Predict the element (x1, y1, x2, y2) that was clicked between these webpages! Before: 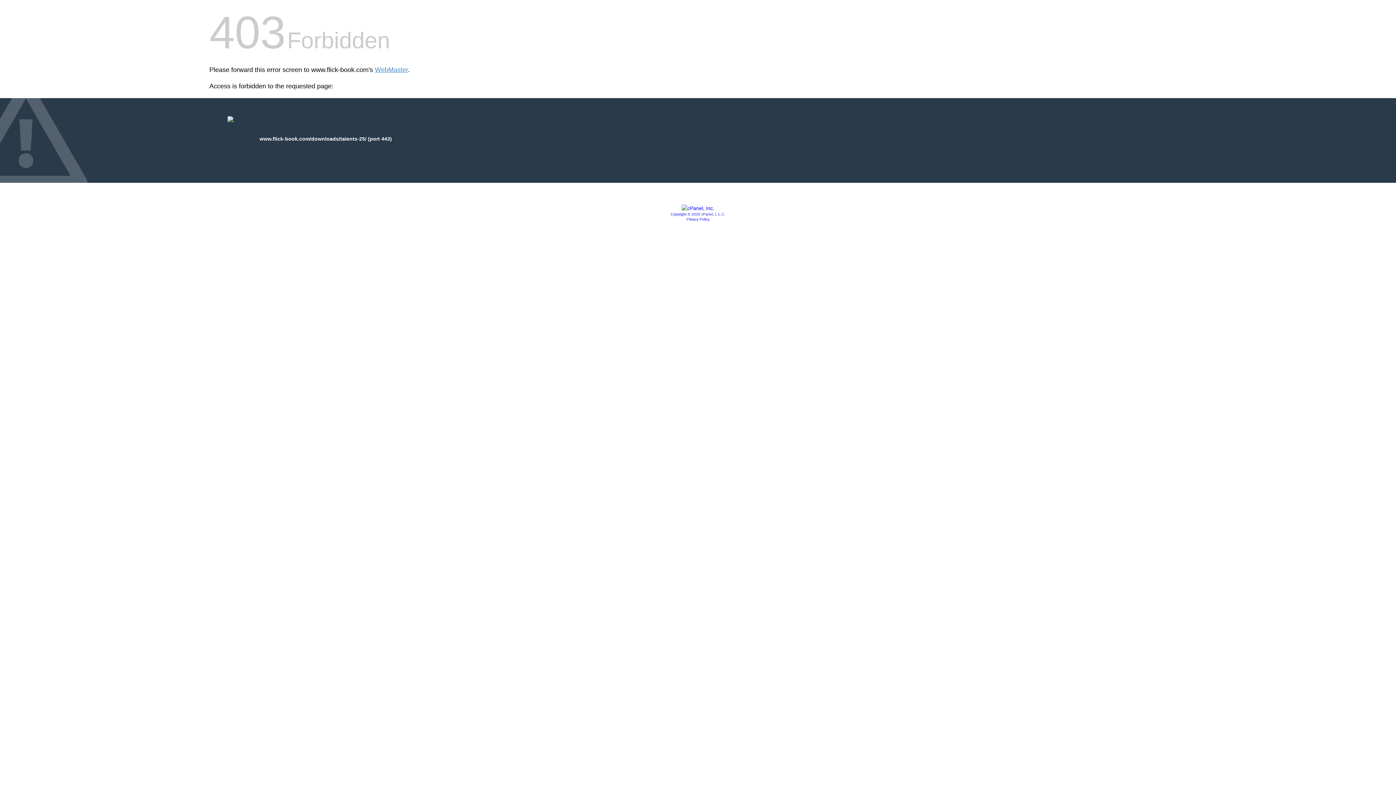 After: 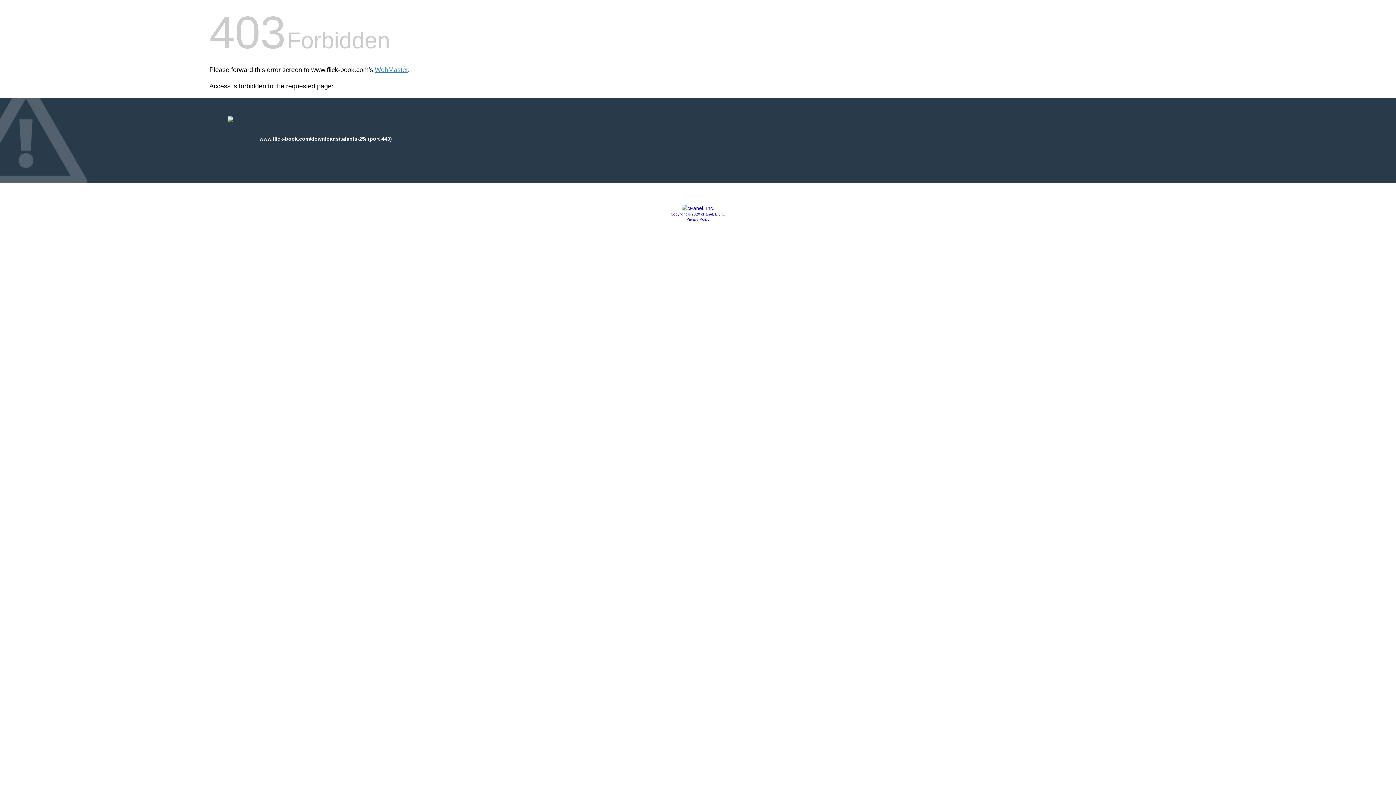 Action: bbox: (681, 205, 714, 211)